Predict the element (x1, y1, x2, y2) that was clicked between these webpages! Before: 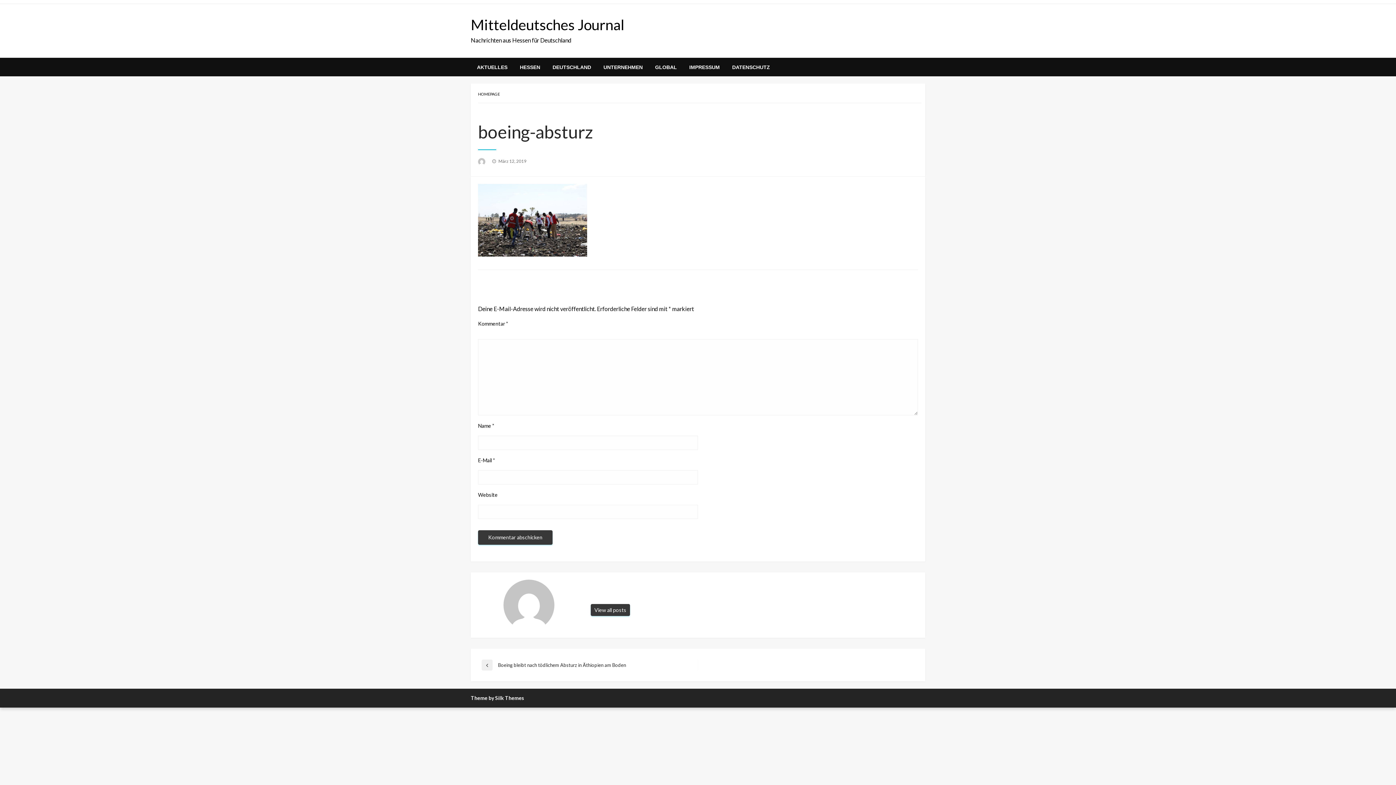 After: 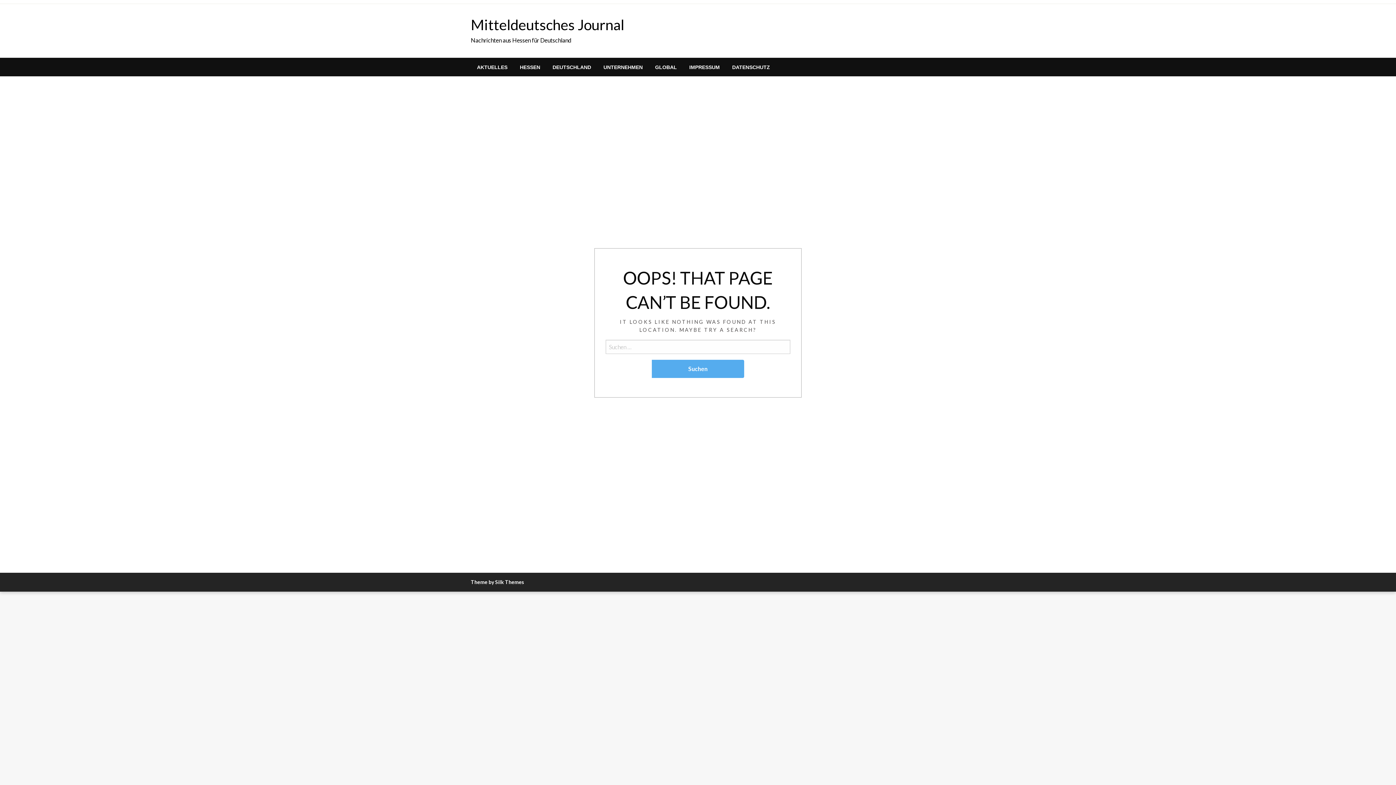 Action: bbox: (590, 604, 630, 616) label: View all posts